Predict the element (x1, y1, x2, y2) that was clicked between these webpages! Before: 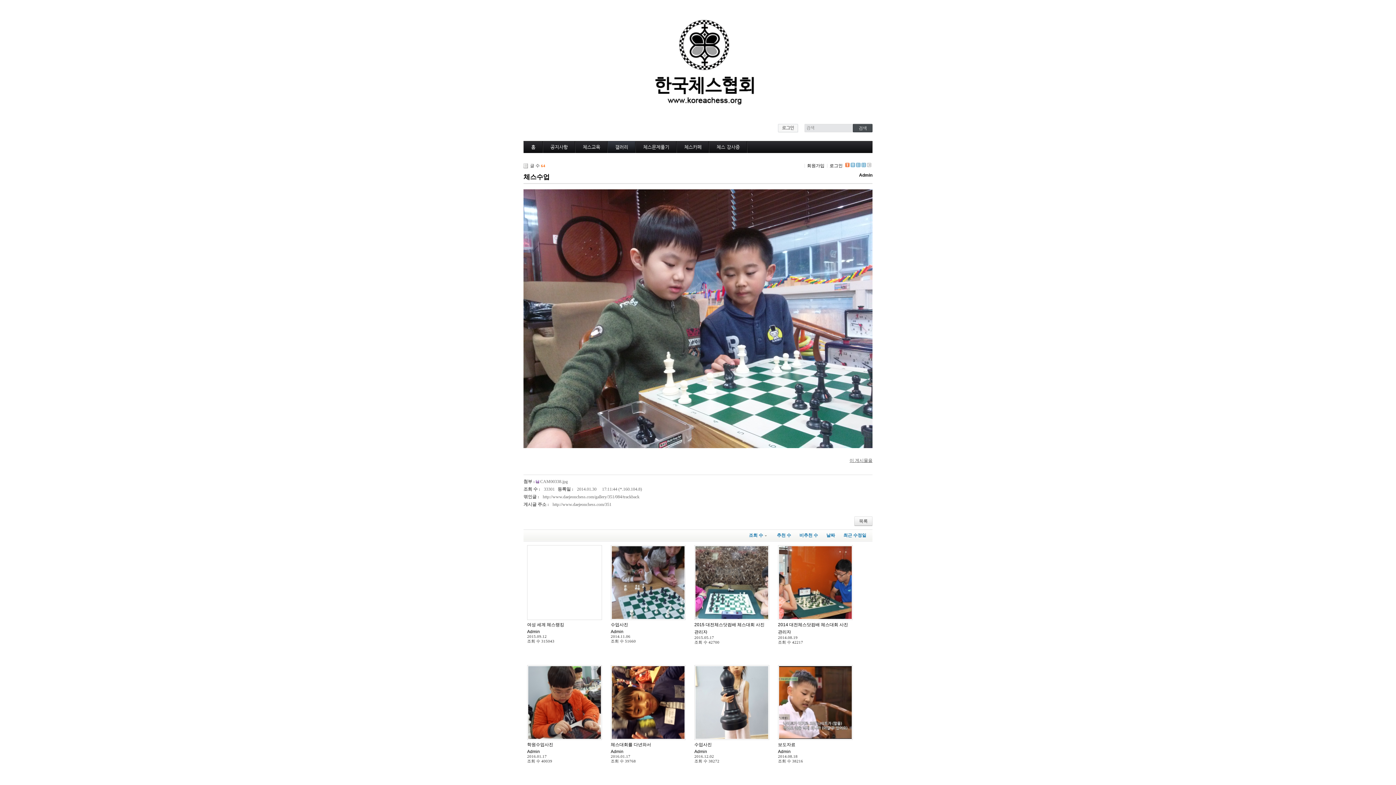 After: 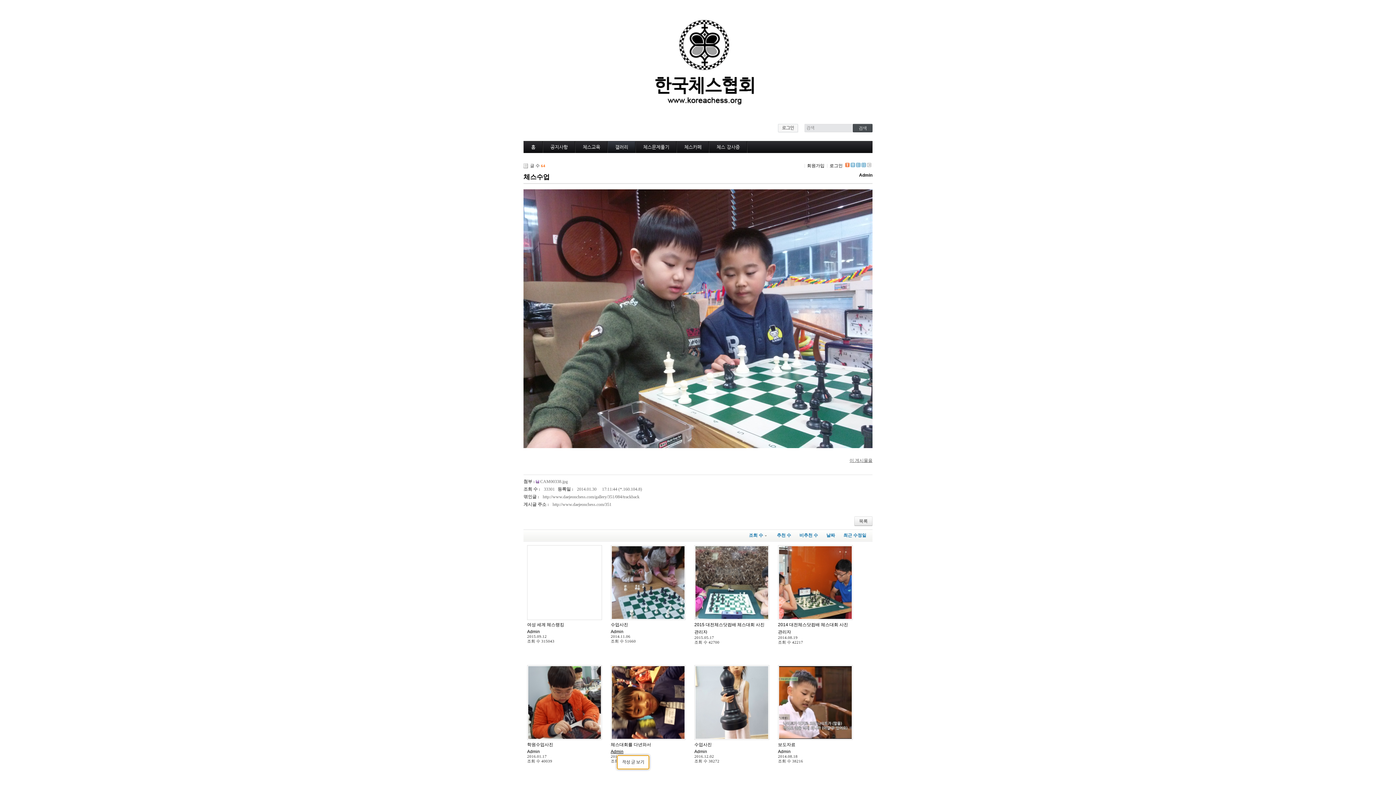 Action: bbox: (610, 749, 623, 754) label: Admin